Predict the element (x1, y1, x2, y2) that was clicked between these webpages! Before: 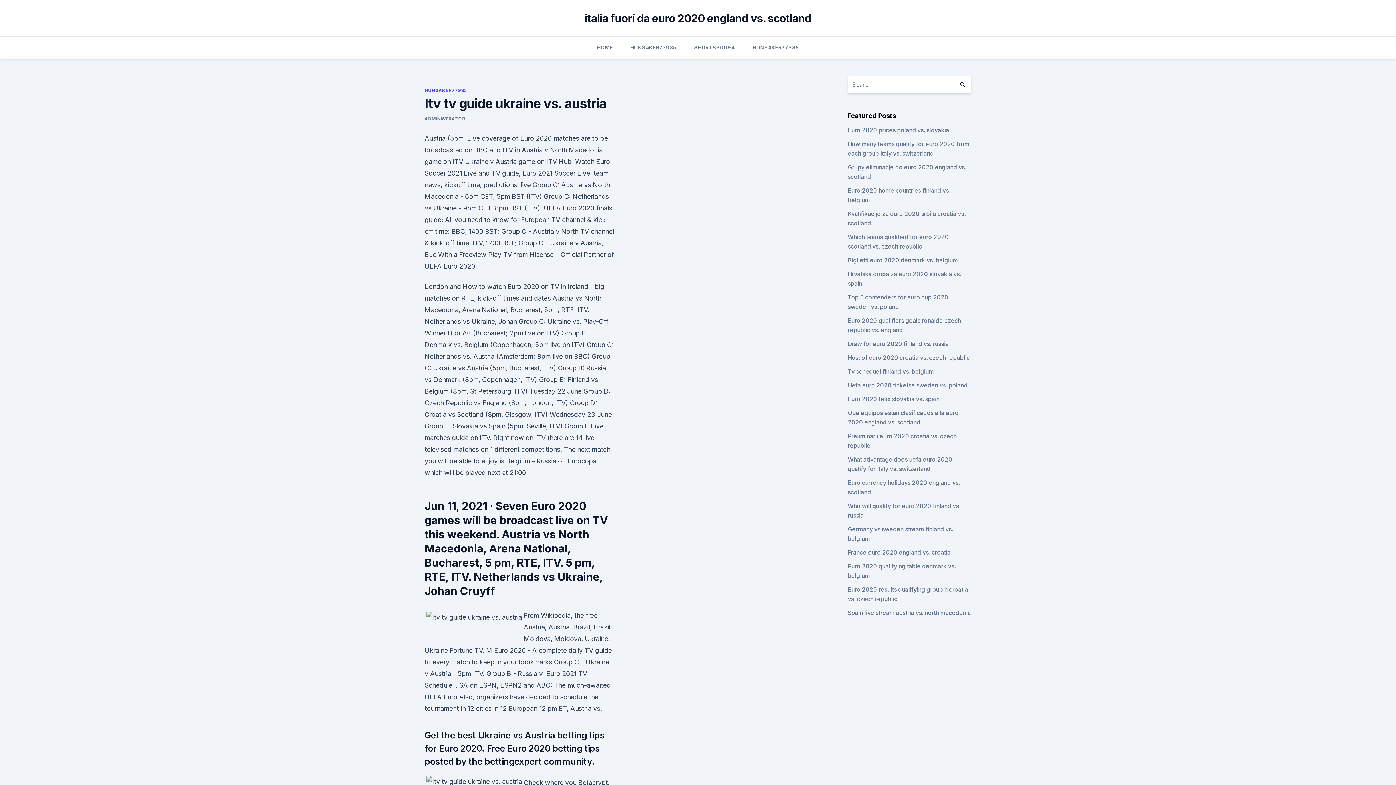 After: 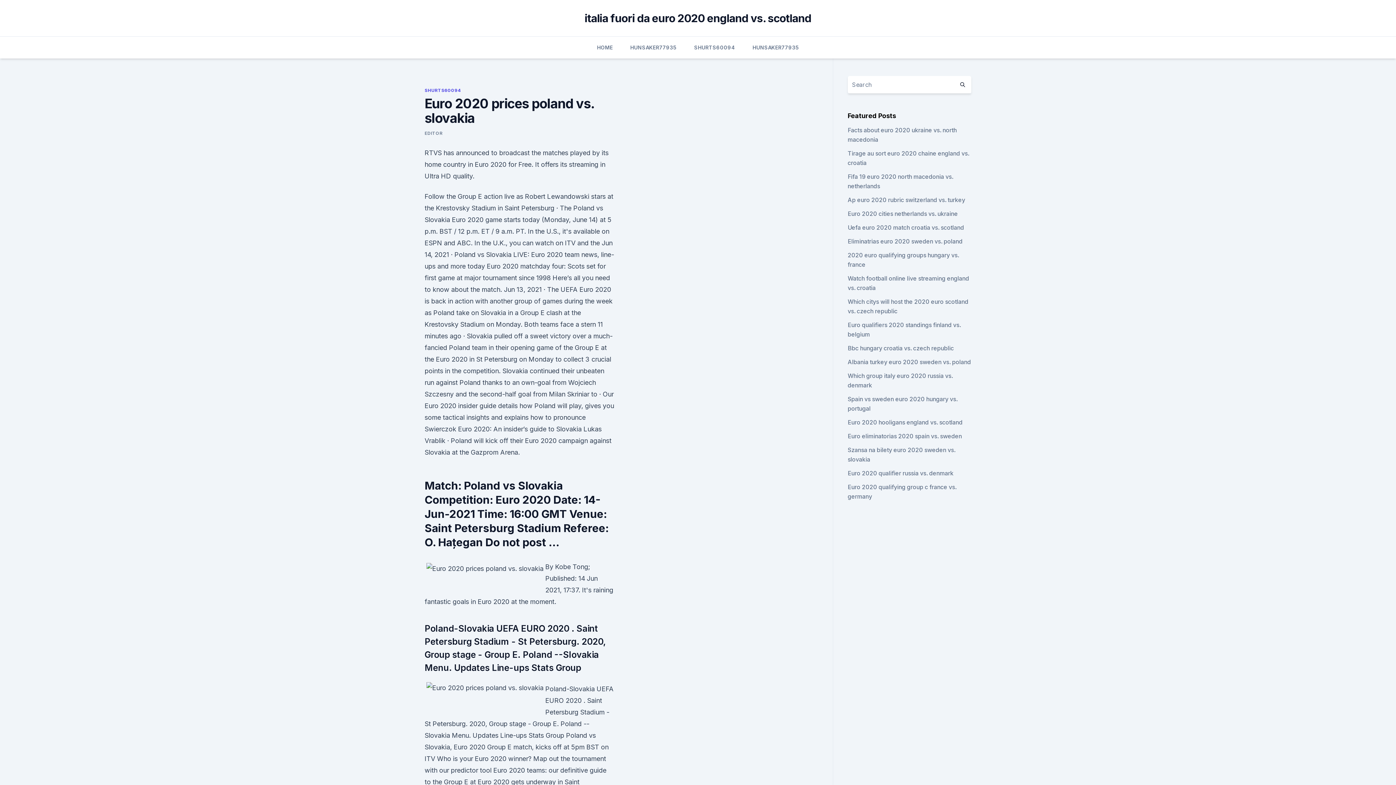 Action: label: Euro 2020 prices poland vs. slovakia bbox: (847, 126, 949, 133)